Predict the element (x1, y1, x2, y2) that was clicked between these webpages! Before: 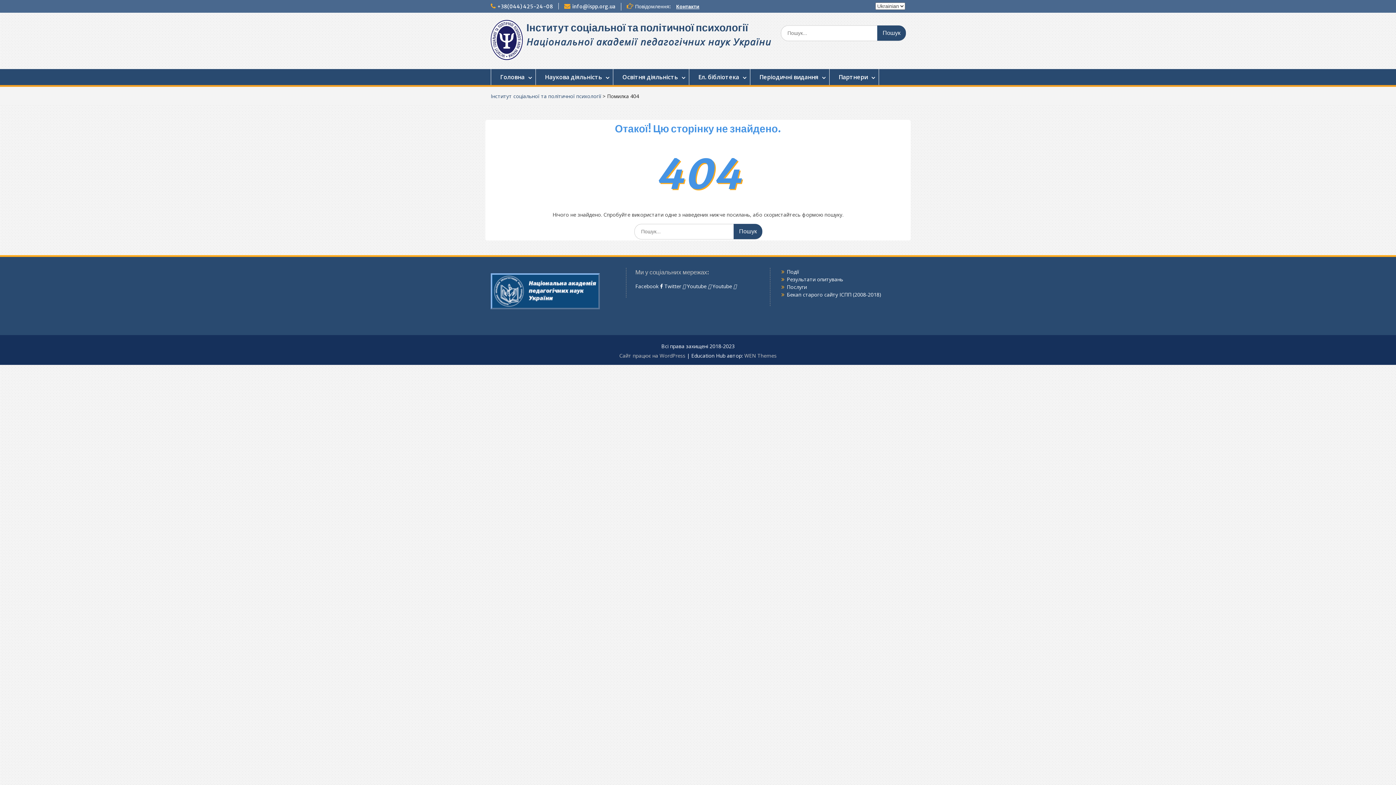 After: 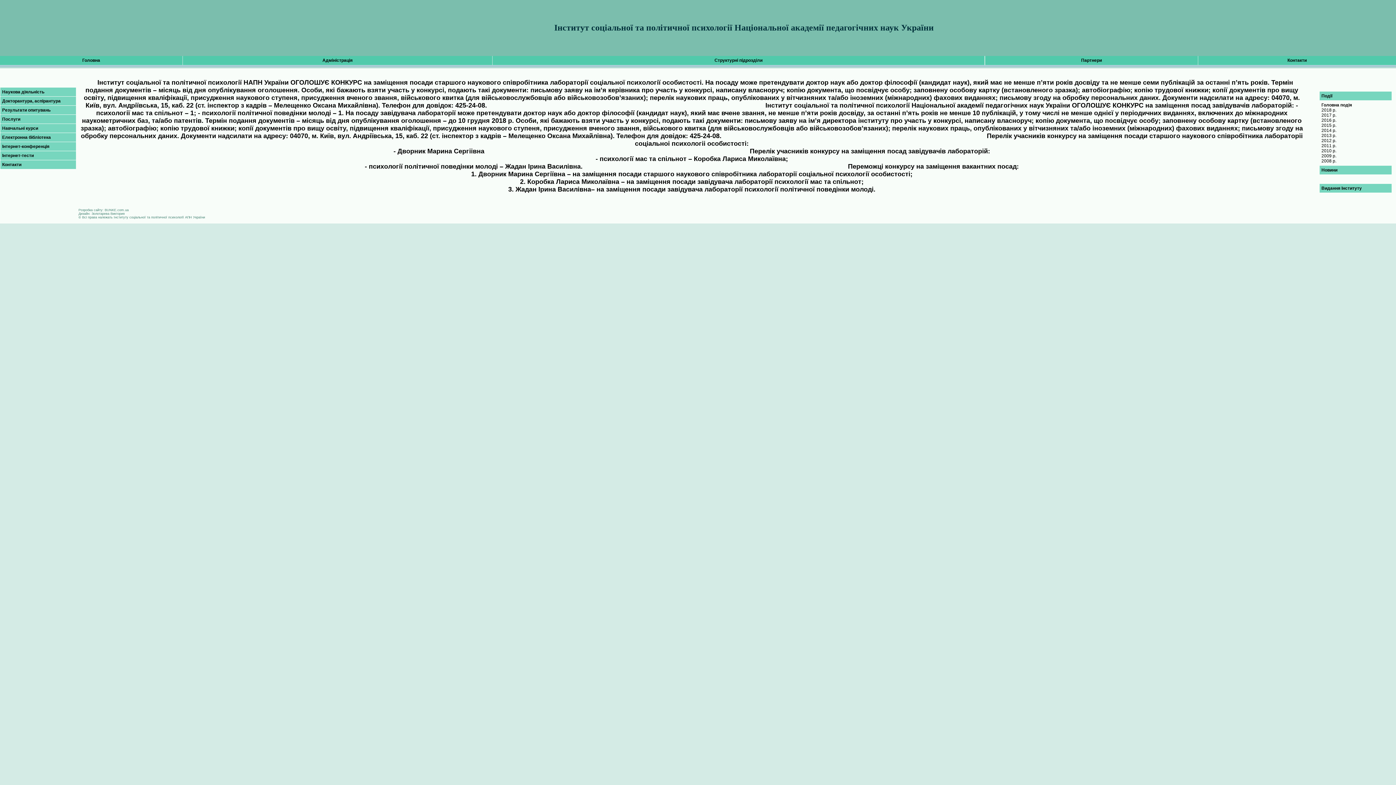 Action: bbox: (787, 291, 881, 298) label: Бекап старого сайту ІСПП (2008-2018)